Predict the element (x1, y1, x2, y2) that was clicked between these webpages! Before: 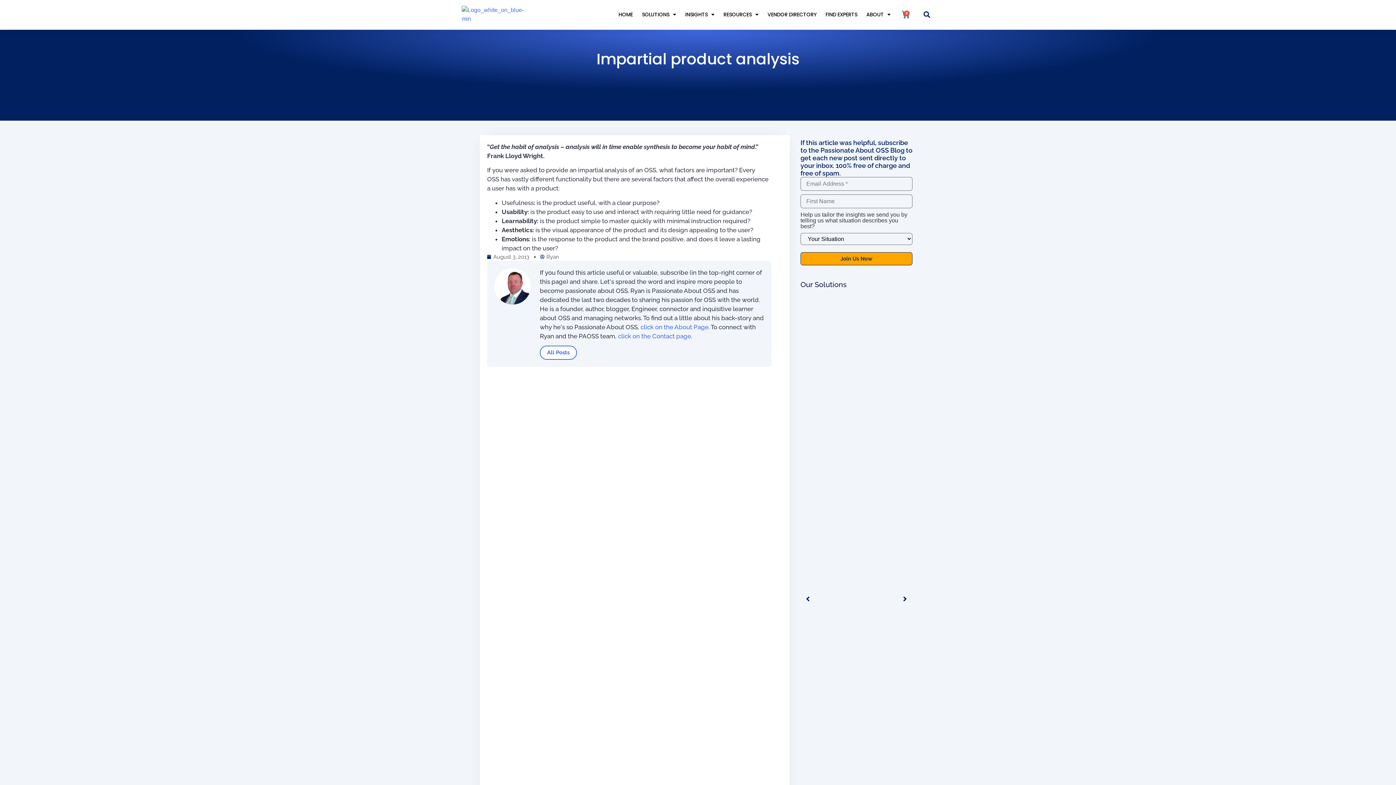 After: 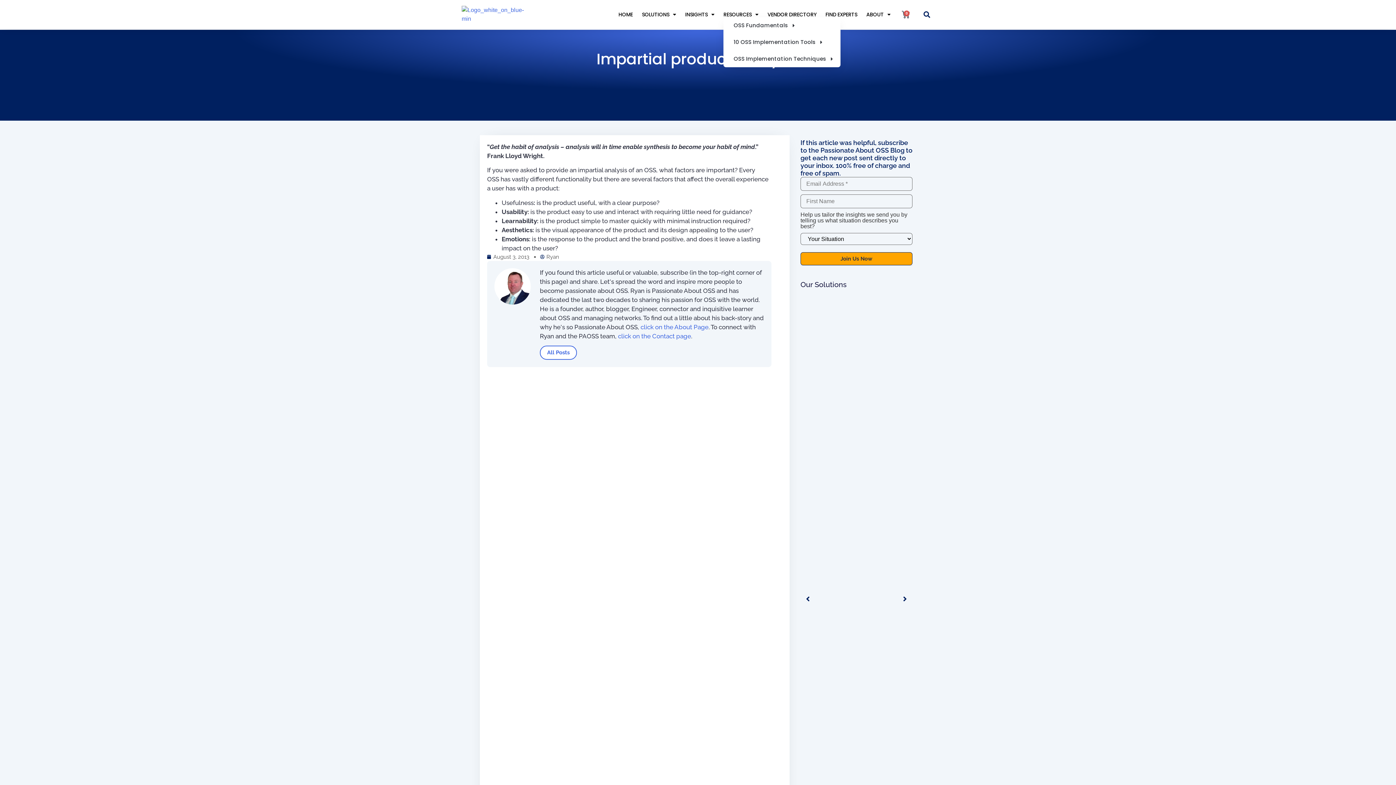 Action: bbox: (737, 12, 765, 17) label: RESOURCES